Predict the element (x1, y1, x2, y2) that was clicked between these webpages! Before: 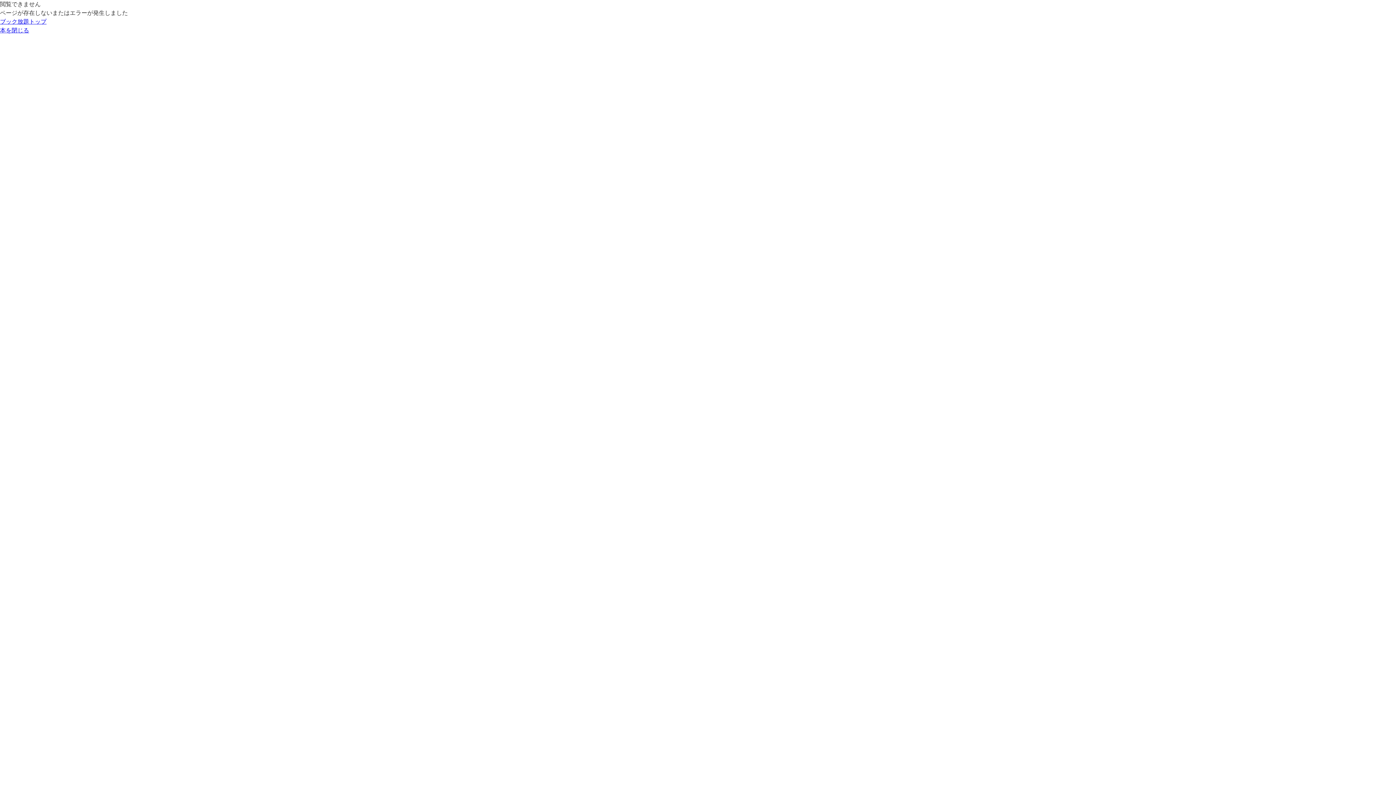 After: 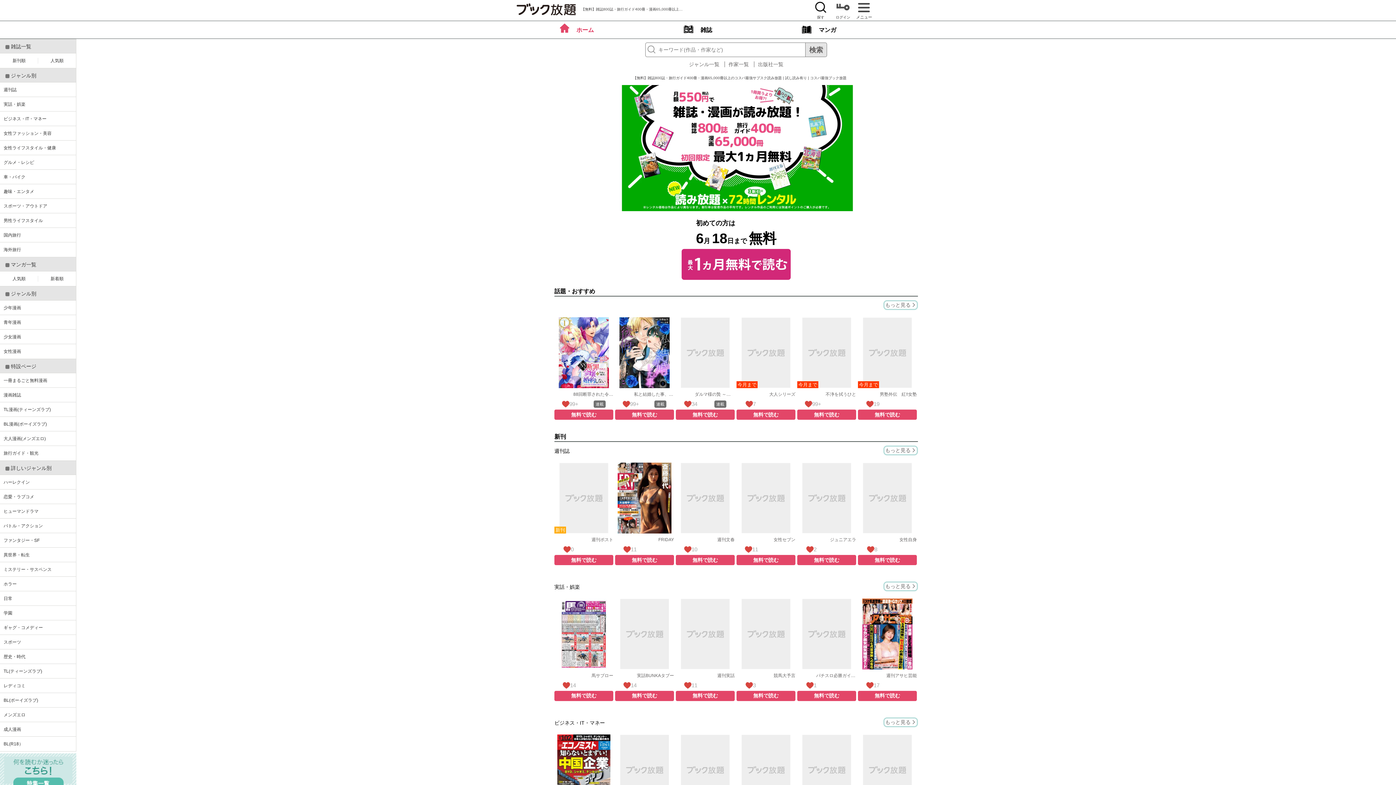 Action: label: ブック放題トップ bbox: (0, 17, 1396, 26)